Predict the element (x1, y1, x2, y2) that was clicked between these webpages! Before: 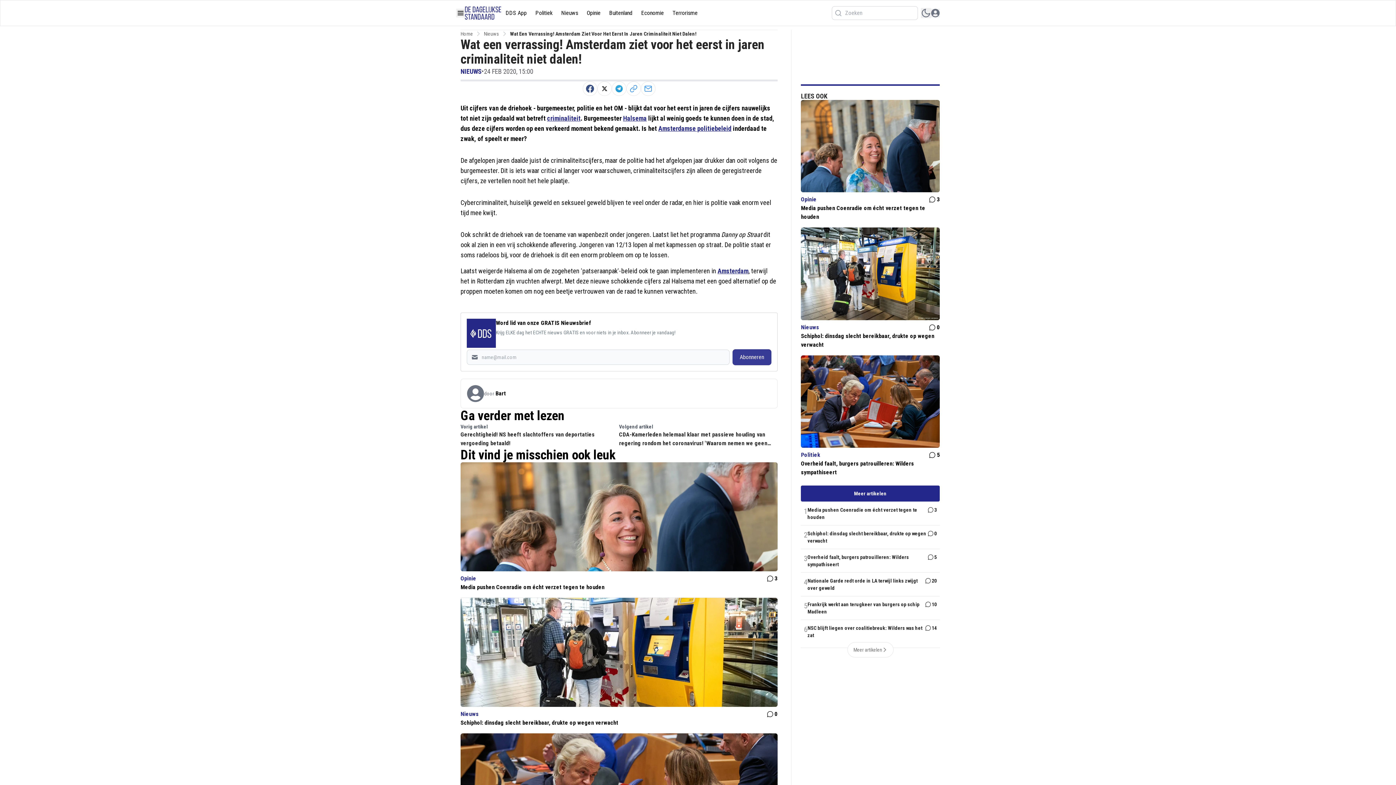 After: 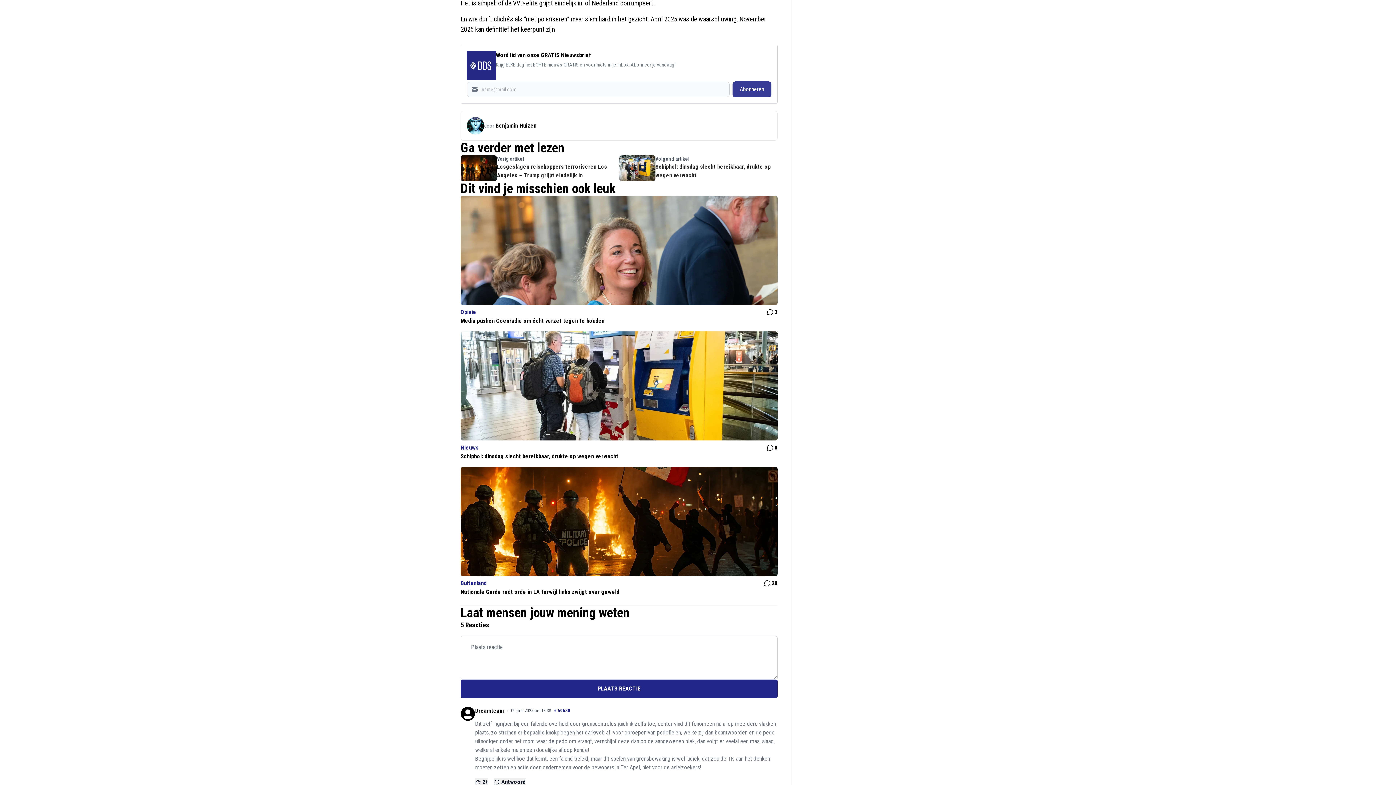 Action: label: 5 bbox: (927, 553, 937, 561)